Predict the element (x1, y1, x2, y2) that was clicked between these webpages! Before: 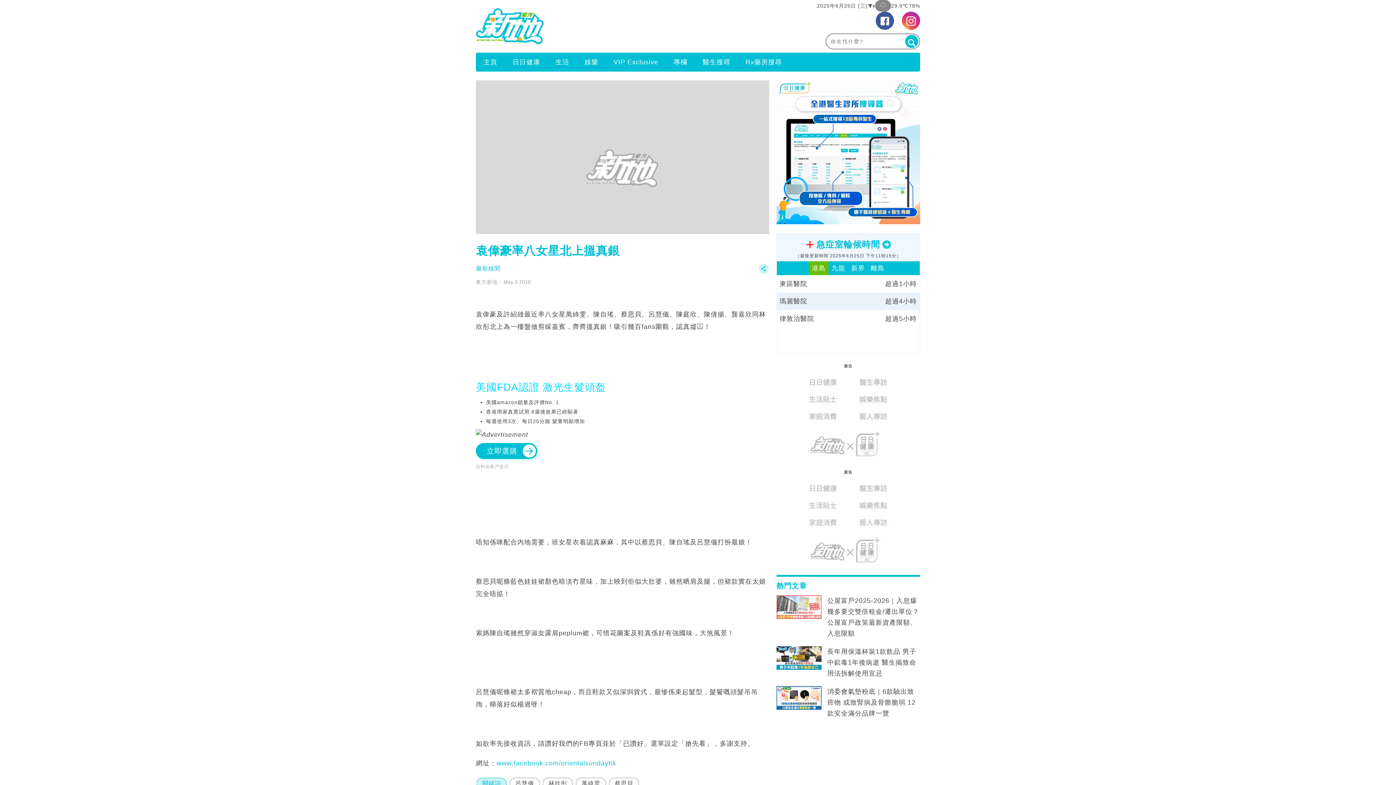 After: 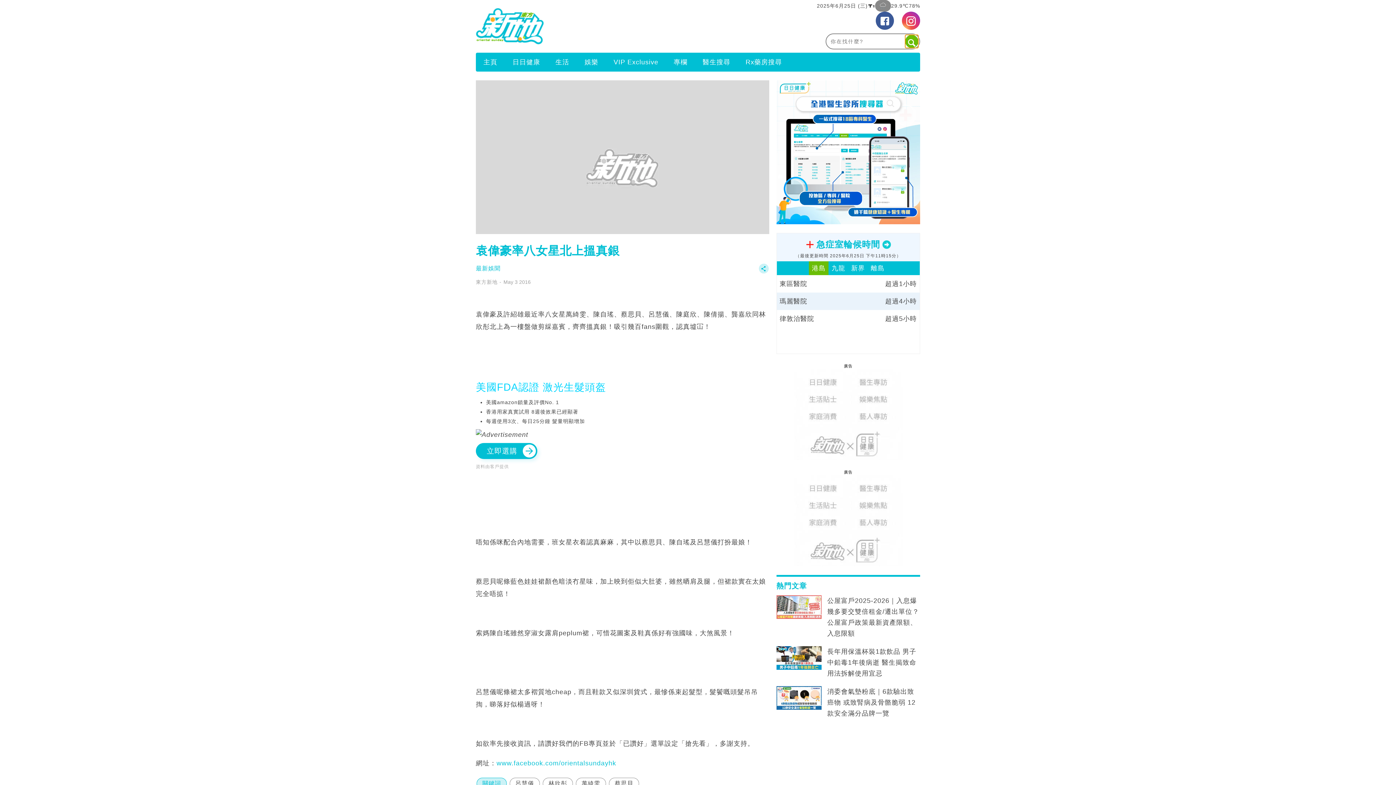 Action: bbox: (905, 34, 918, 48)